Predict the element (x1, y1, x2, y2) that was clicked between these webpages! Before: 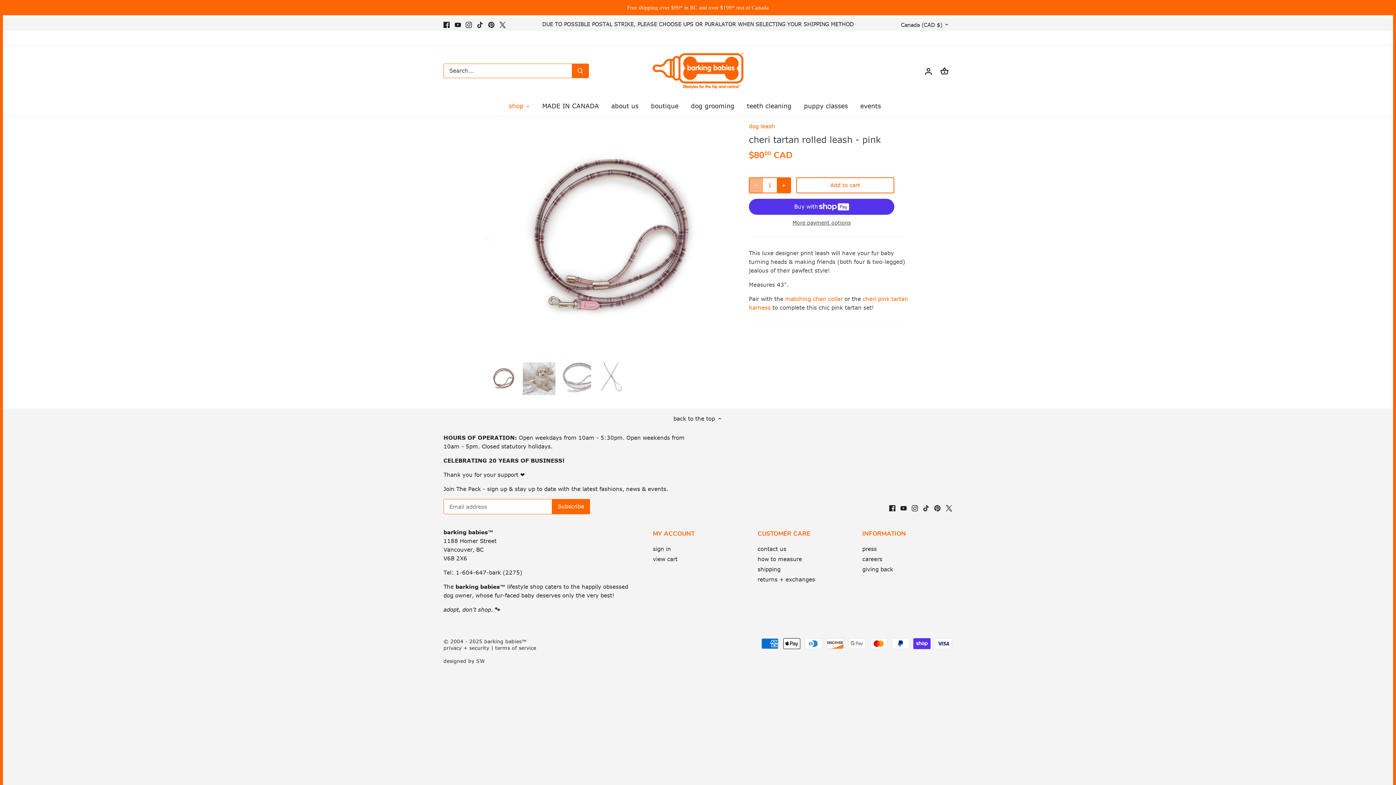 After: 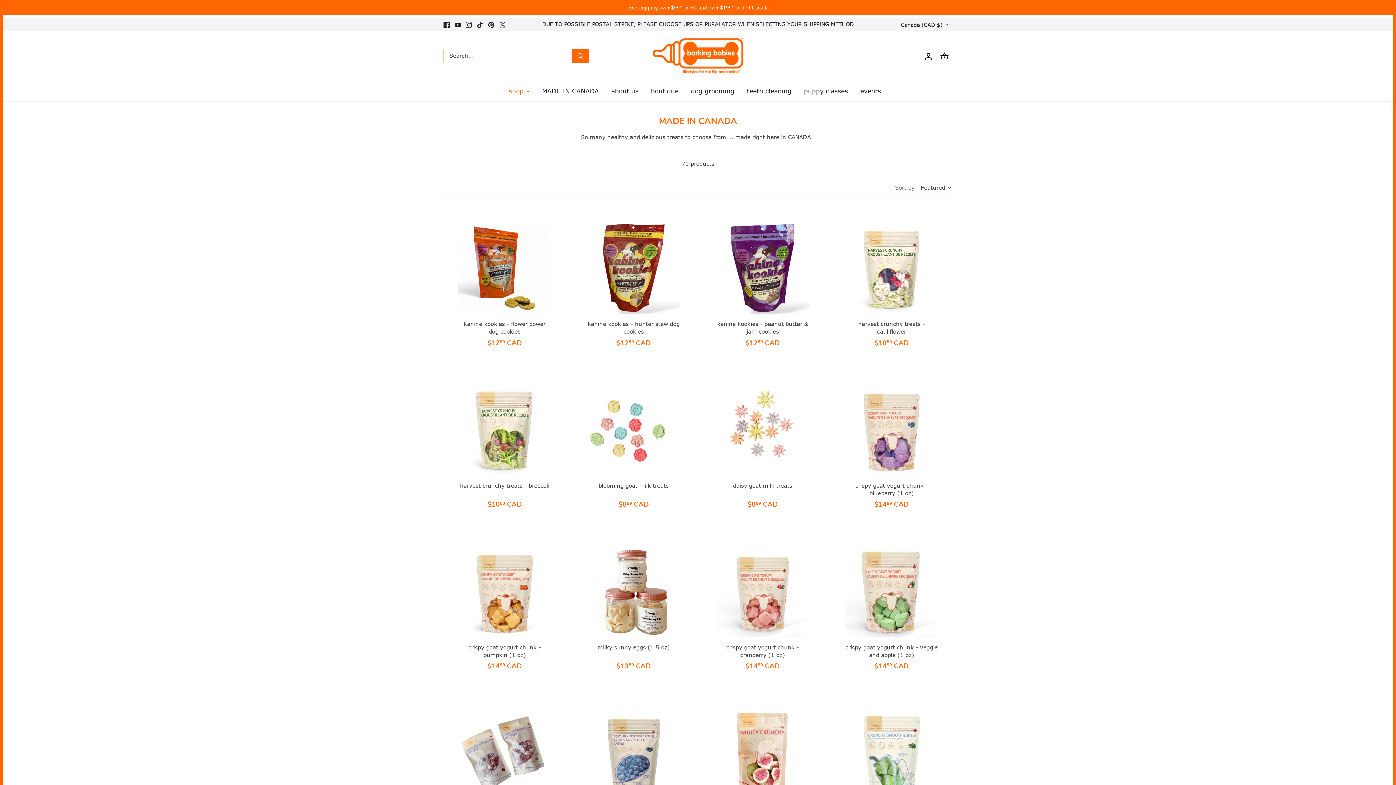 Action: label: MADE IN CANADA bbox: (536, 96, 605, 116)